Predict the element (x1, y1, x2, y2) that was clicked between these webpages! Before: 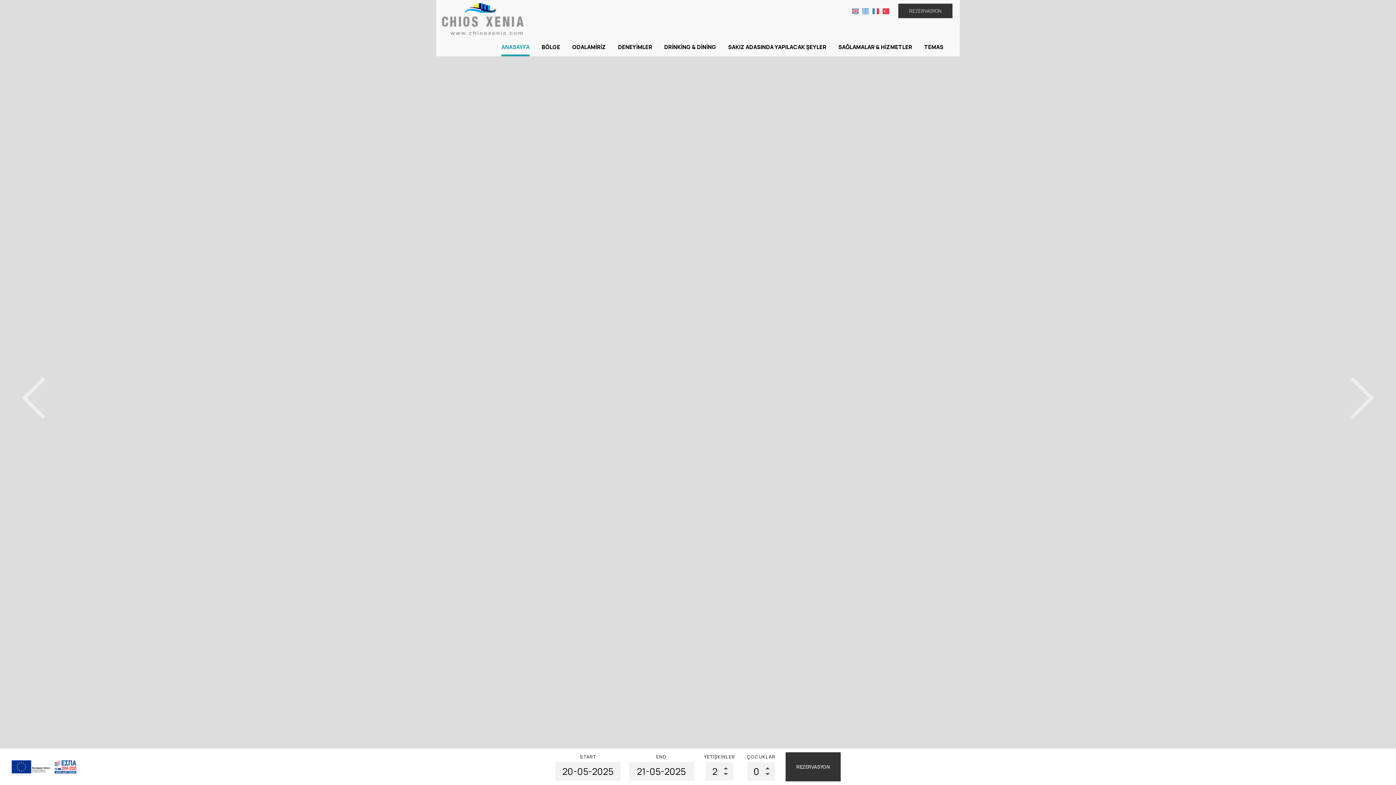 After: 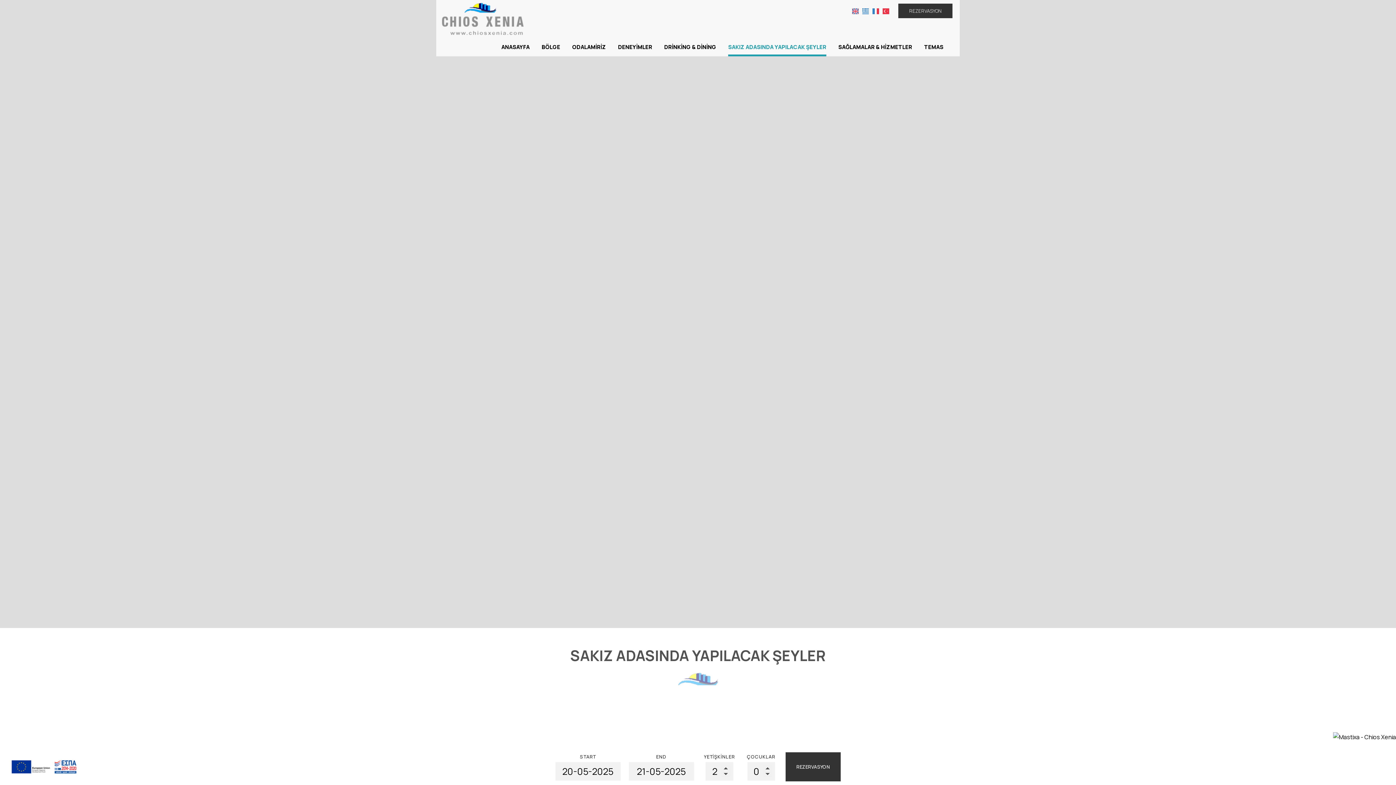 Action: label: SAKIZ ADASINDA YAPILACAK ŞEYLER bbox: (728, 40, 826, 56)